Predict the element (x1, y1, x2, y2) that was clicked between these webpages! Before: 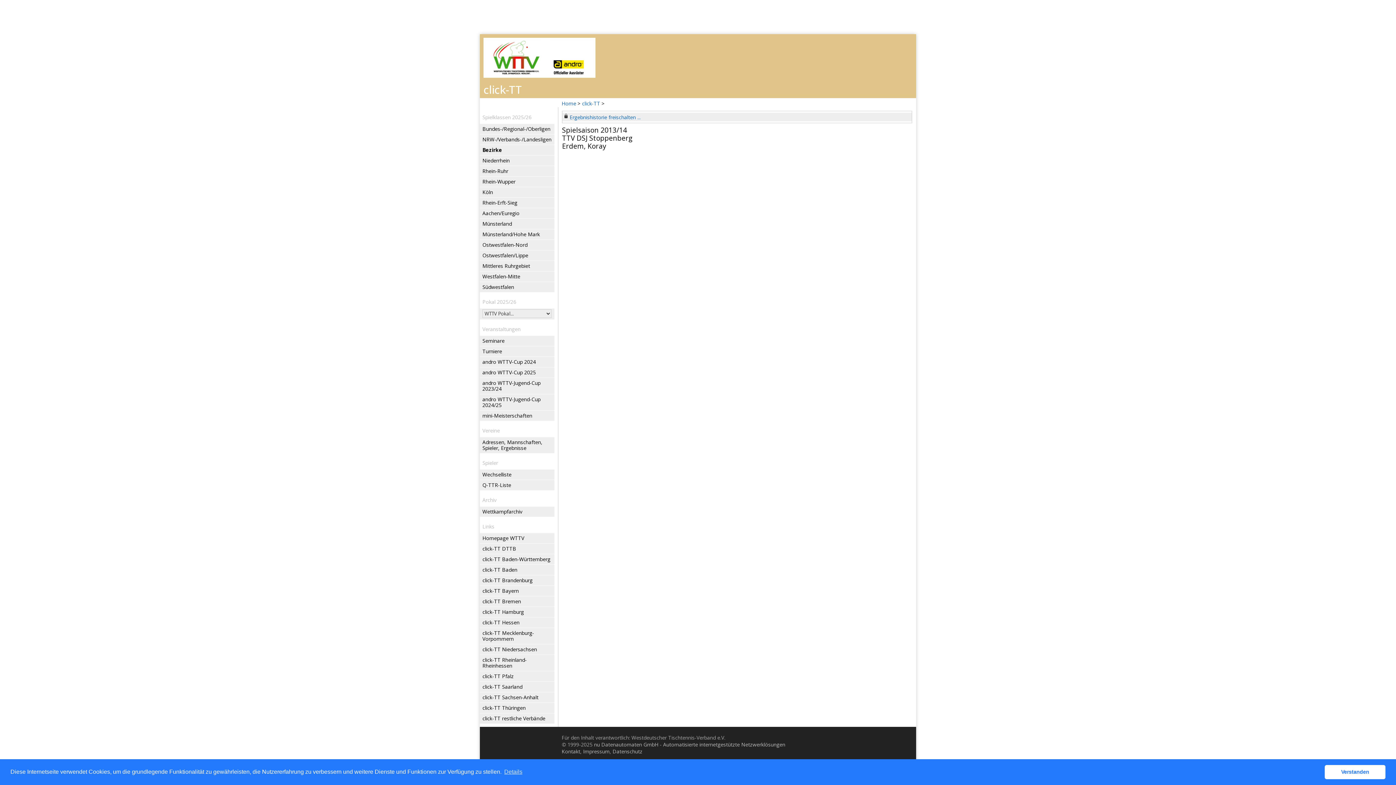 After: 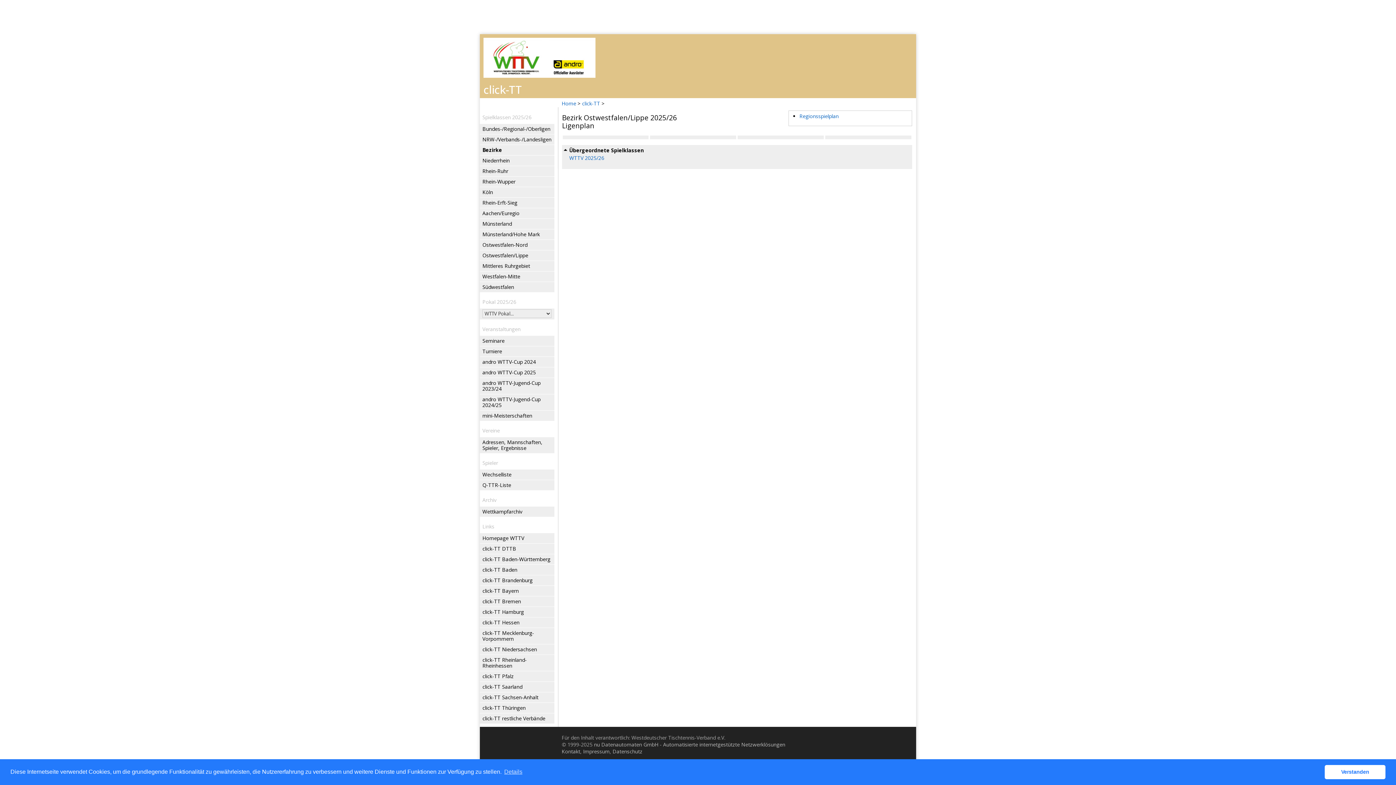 Action: label: Ostwestfalen/Lippe bbox: (482, 250, 553, 260)